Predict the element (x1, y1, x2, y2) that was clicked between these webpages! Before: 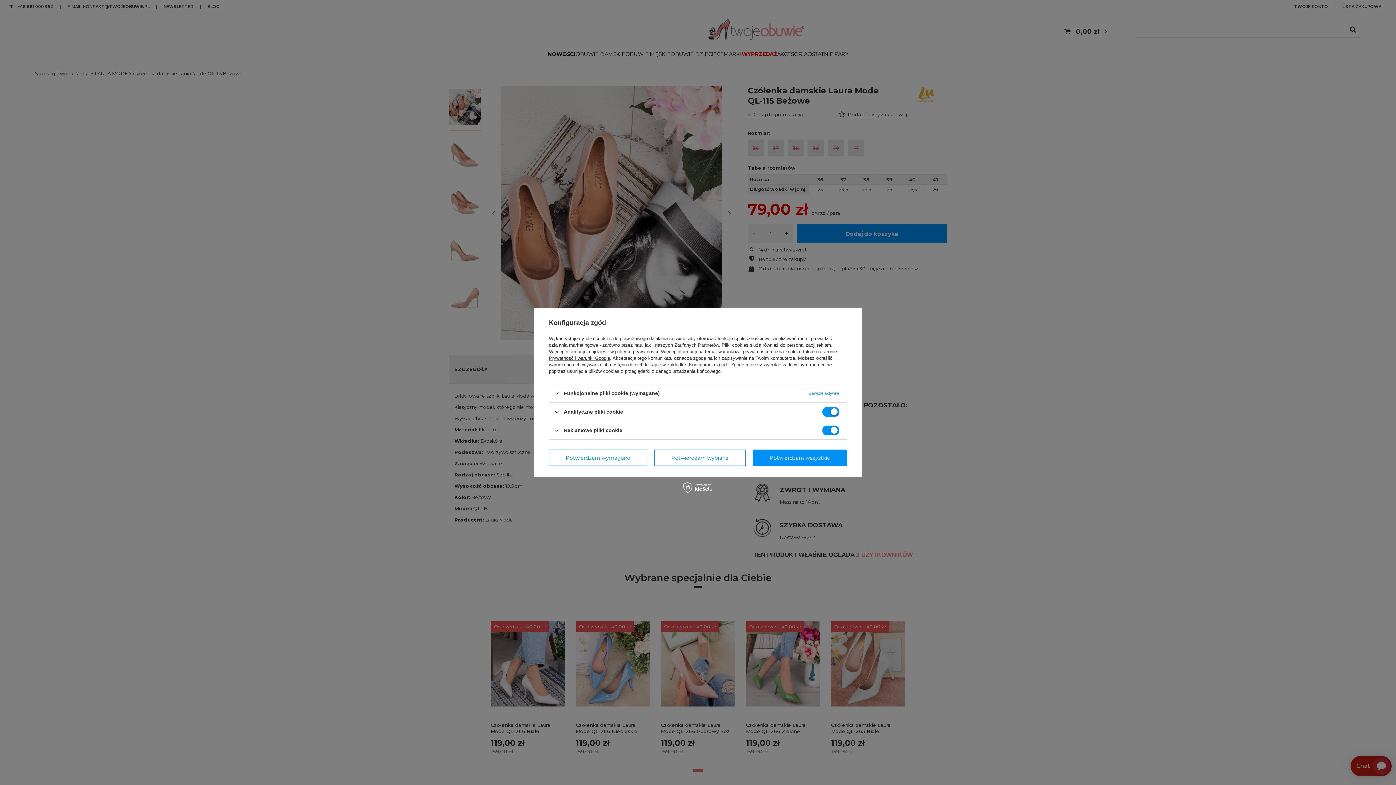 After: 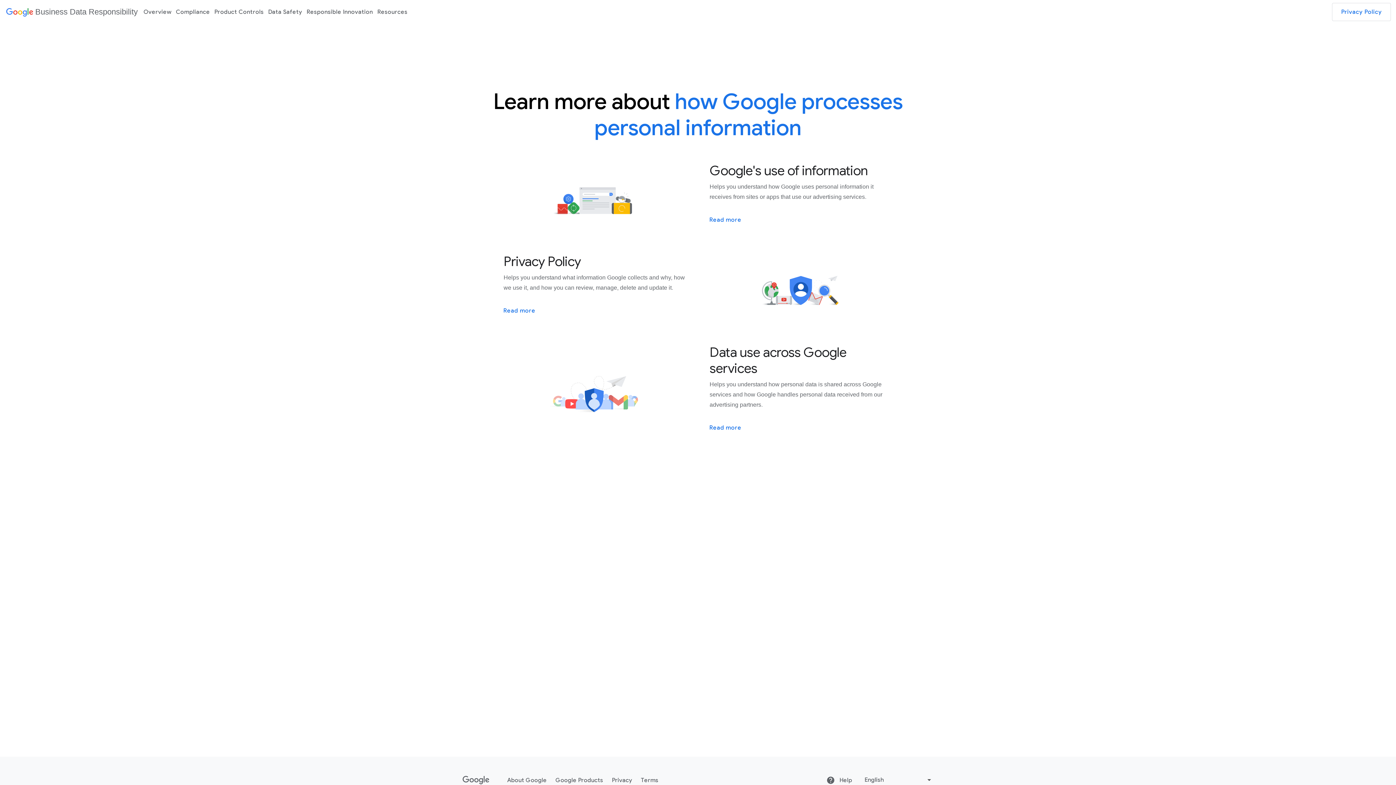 Action: label: Prywatność i warunki Google bbox: (549, 355, 610, 361)